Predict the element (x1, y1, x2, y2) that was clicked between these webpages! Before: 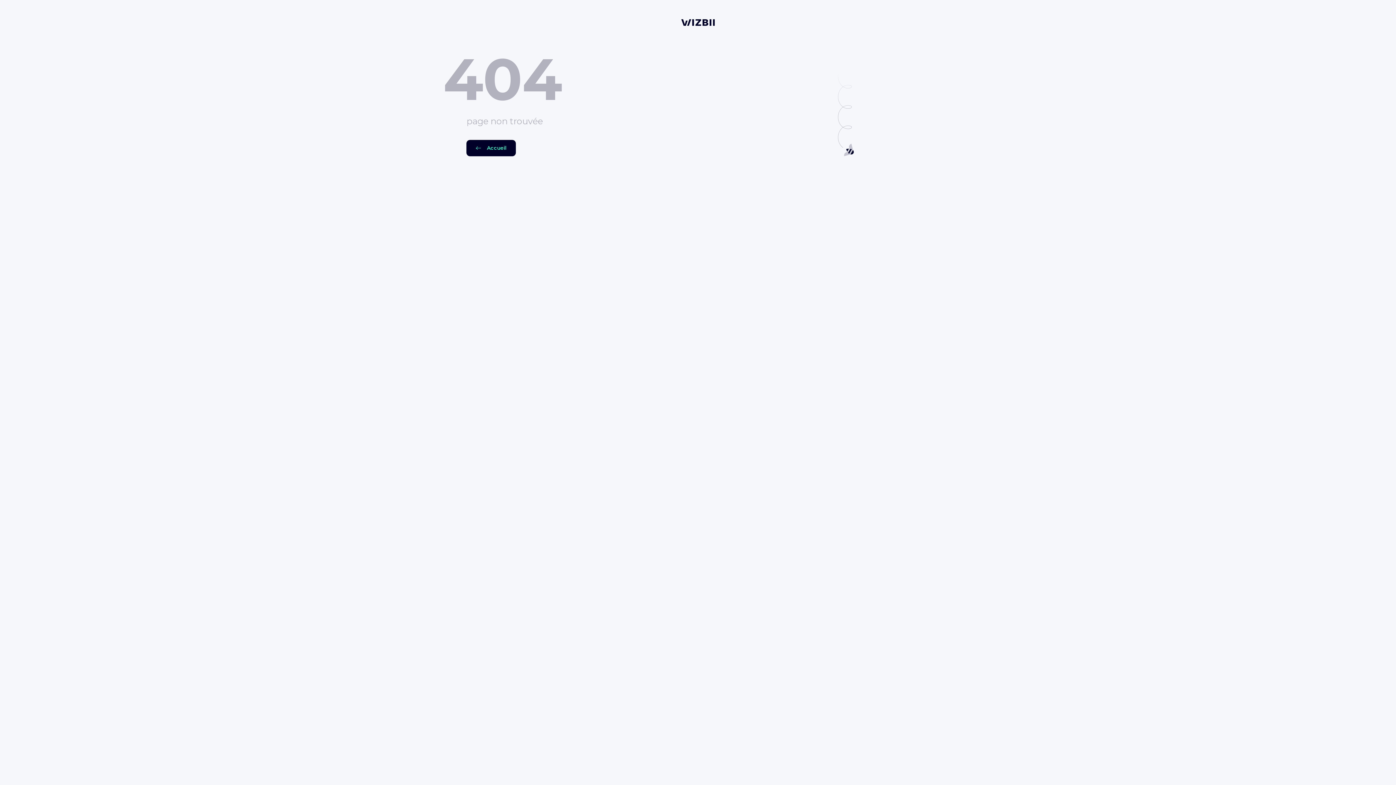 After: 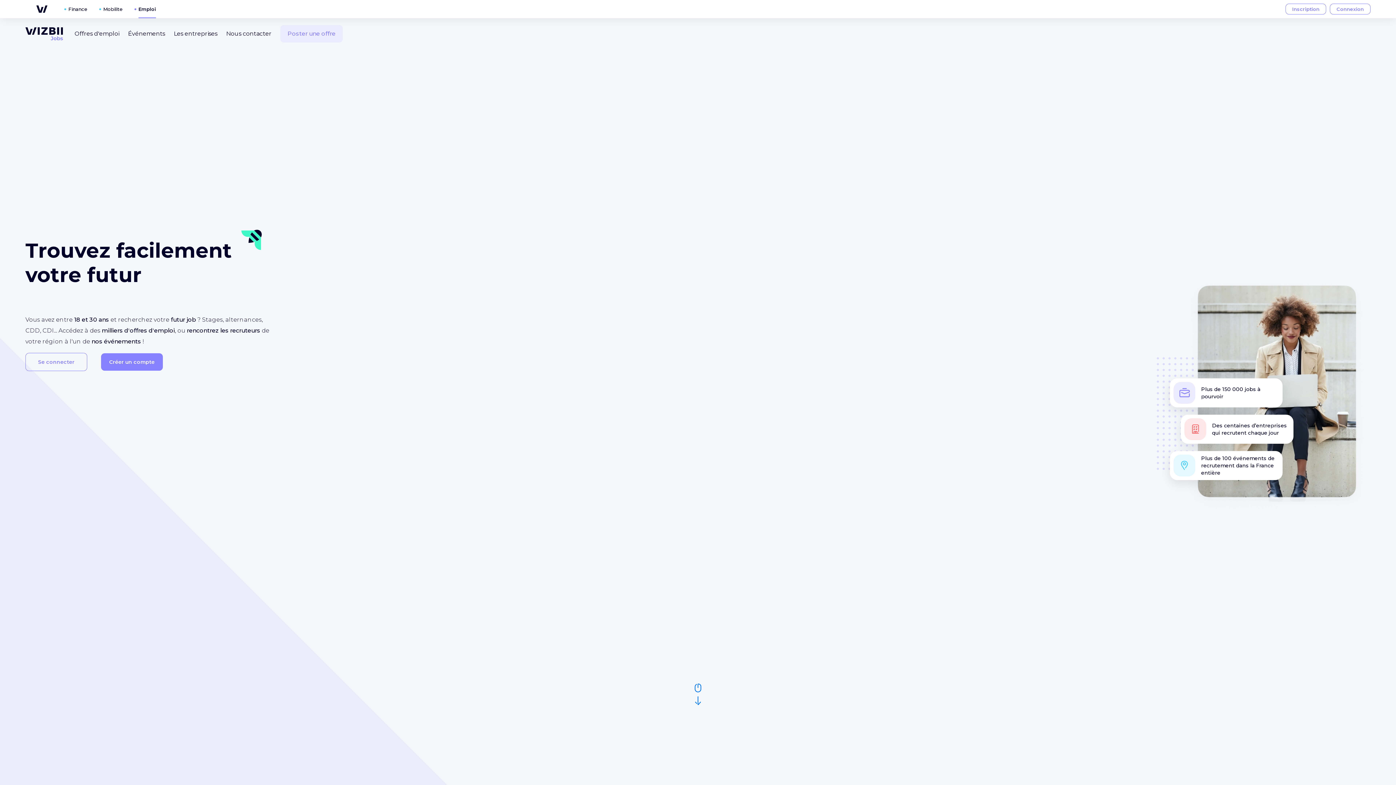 Action: bbox: (681, 17, 714, 26)